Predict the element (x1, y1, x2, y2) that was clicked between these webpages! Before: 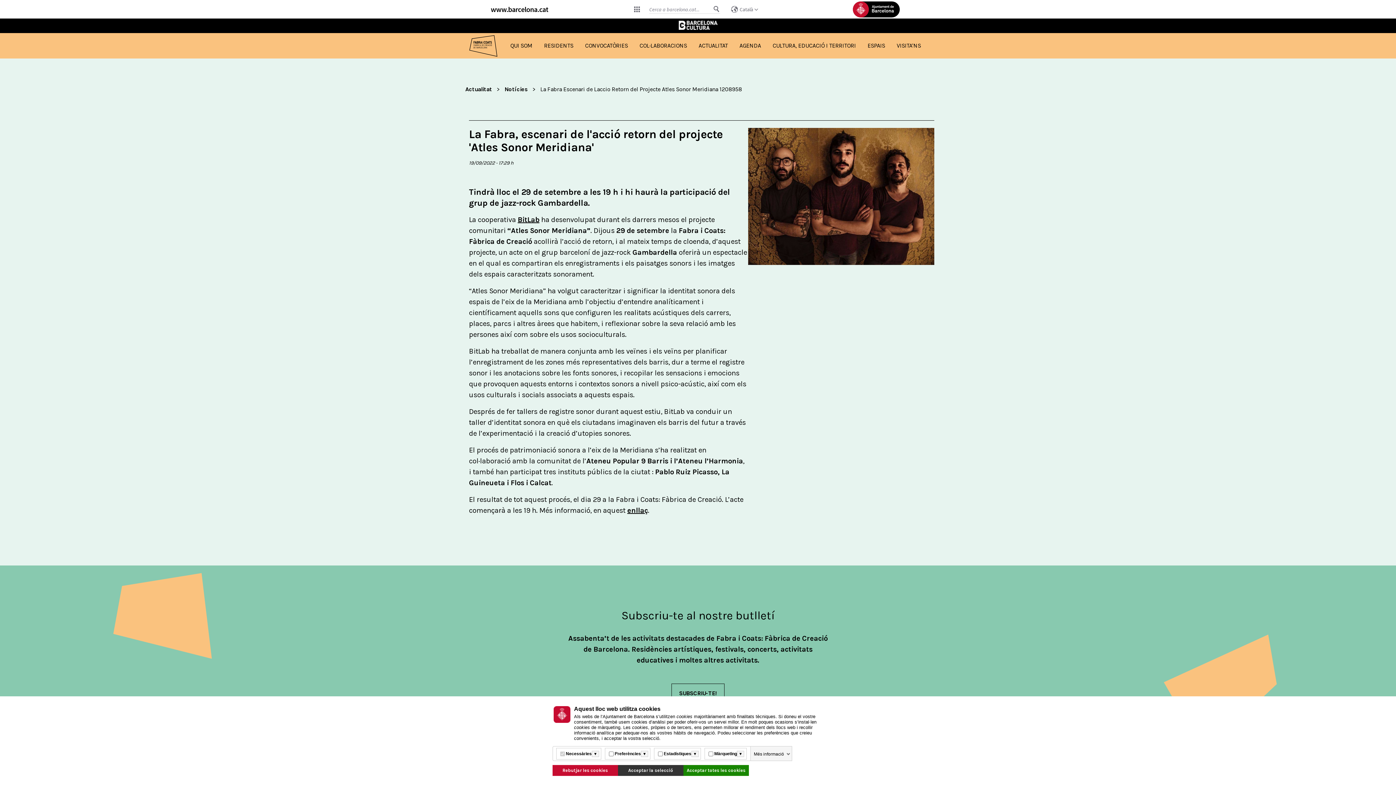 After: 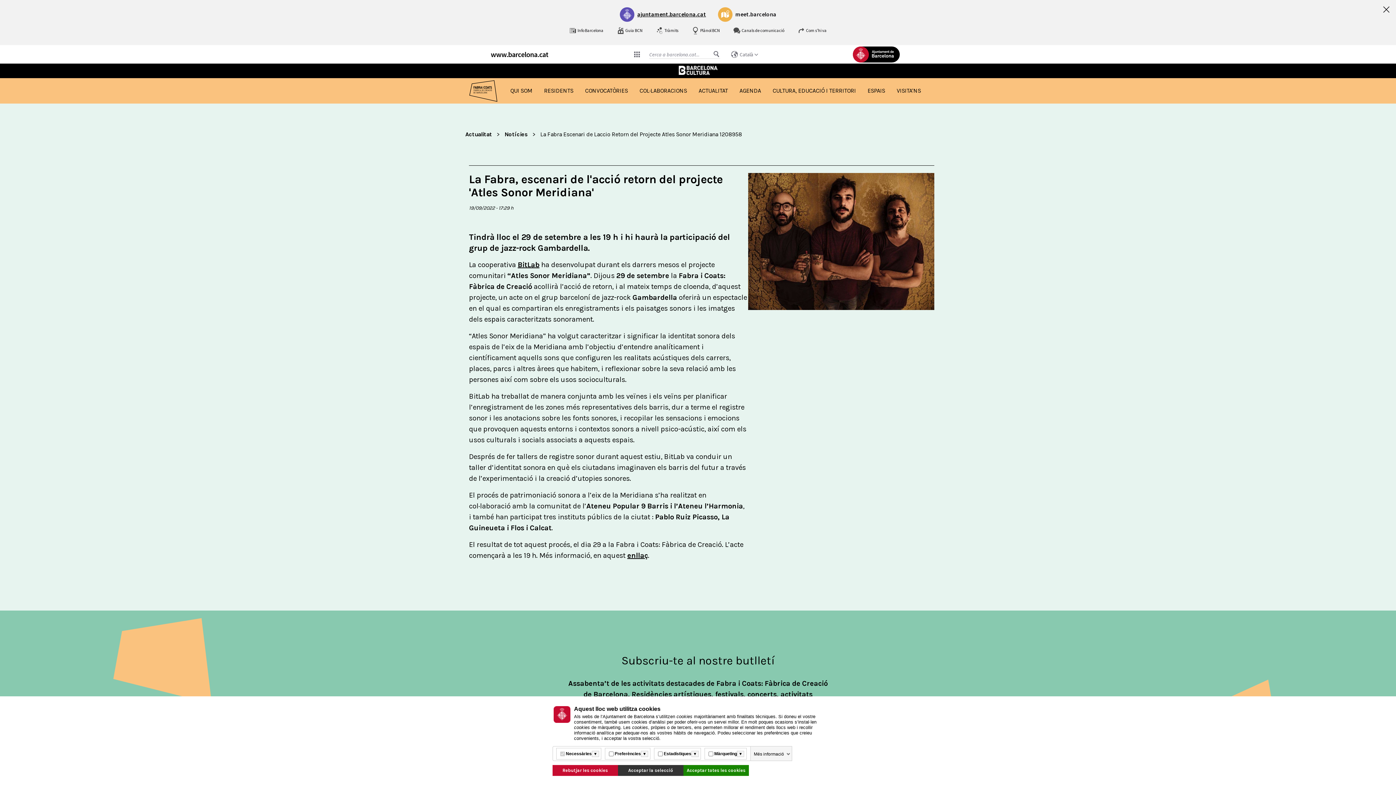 Action: label: Dreceres de barcelona.cat bbox: (628, 1, 646, 17)